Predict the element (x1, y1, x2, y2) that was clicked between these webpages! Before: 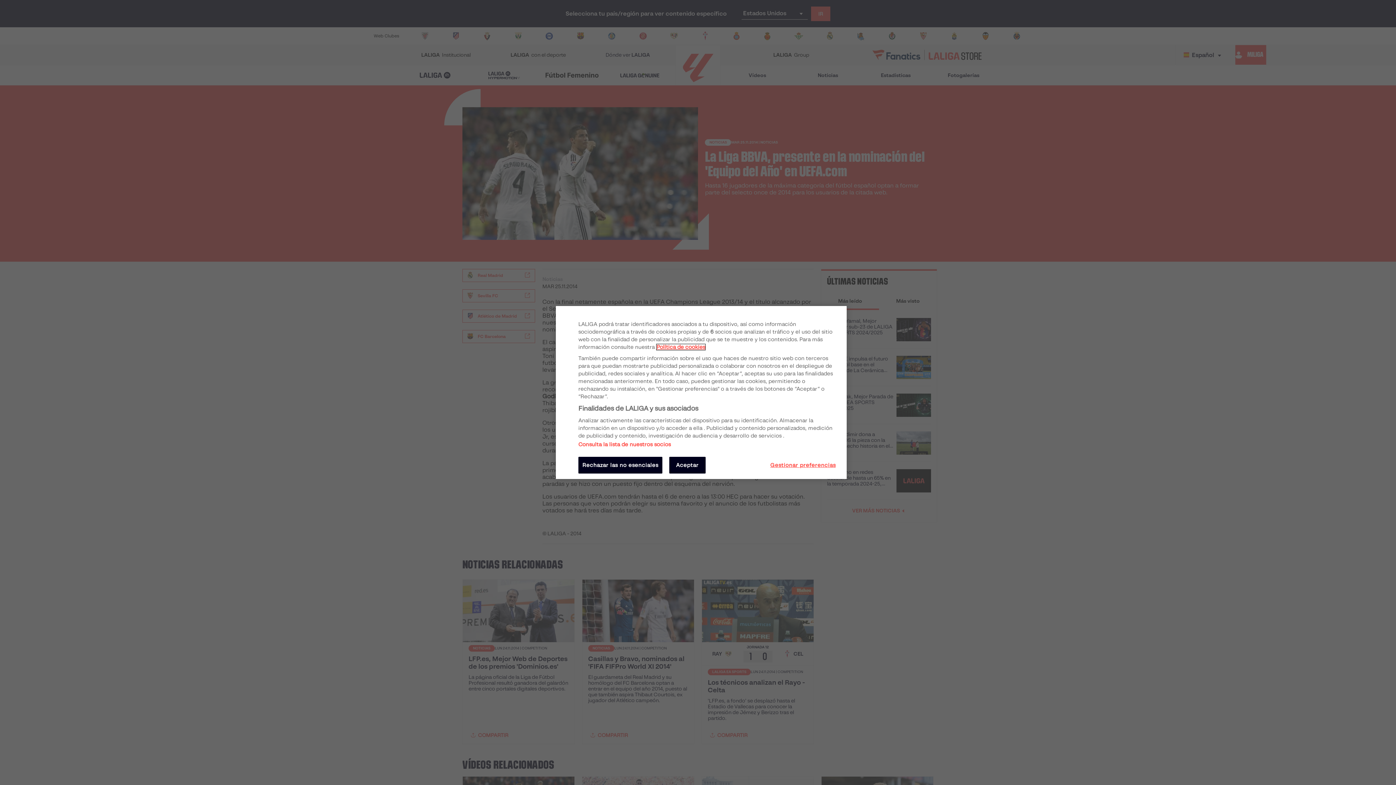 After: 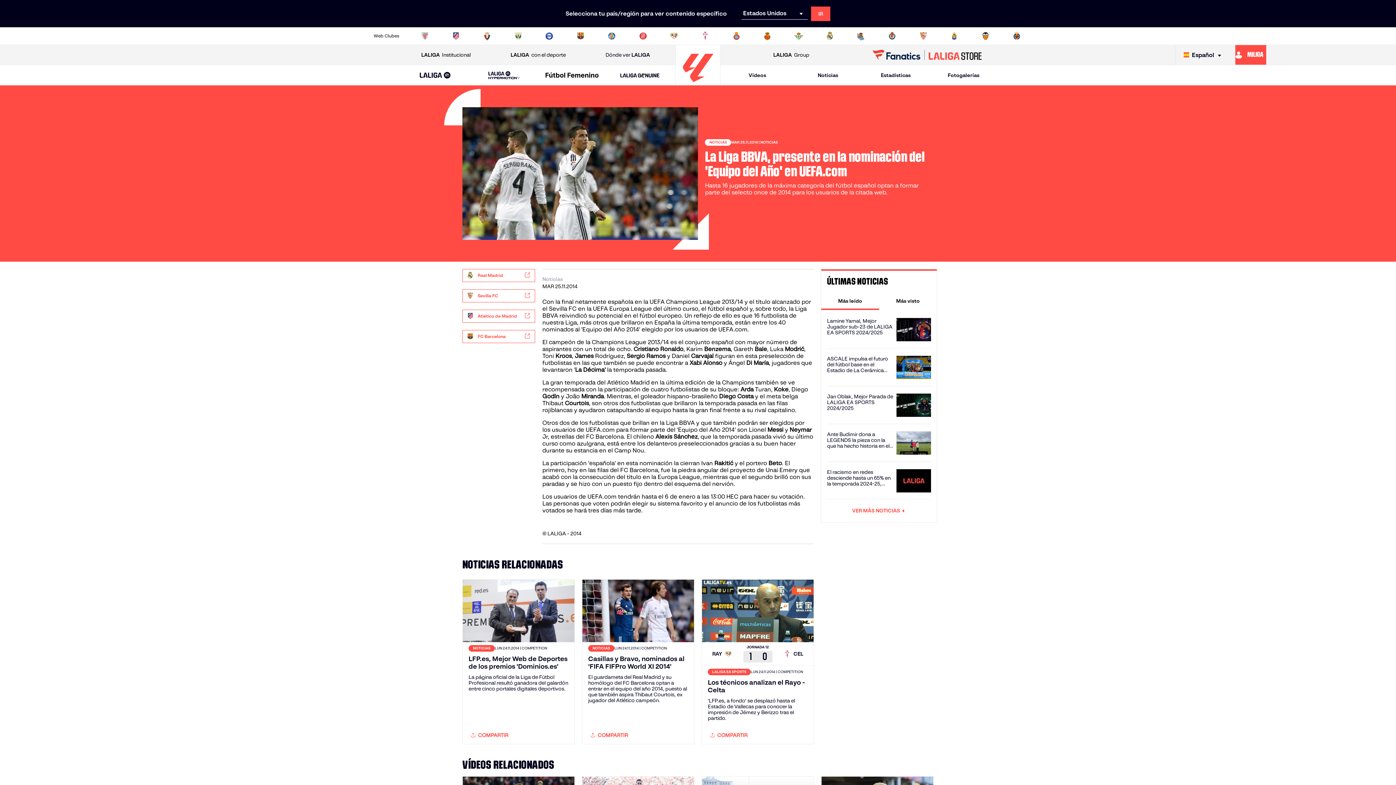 Action: label: Rechazar las no esenciales bbox: (578, 457, 662, 473)